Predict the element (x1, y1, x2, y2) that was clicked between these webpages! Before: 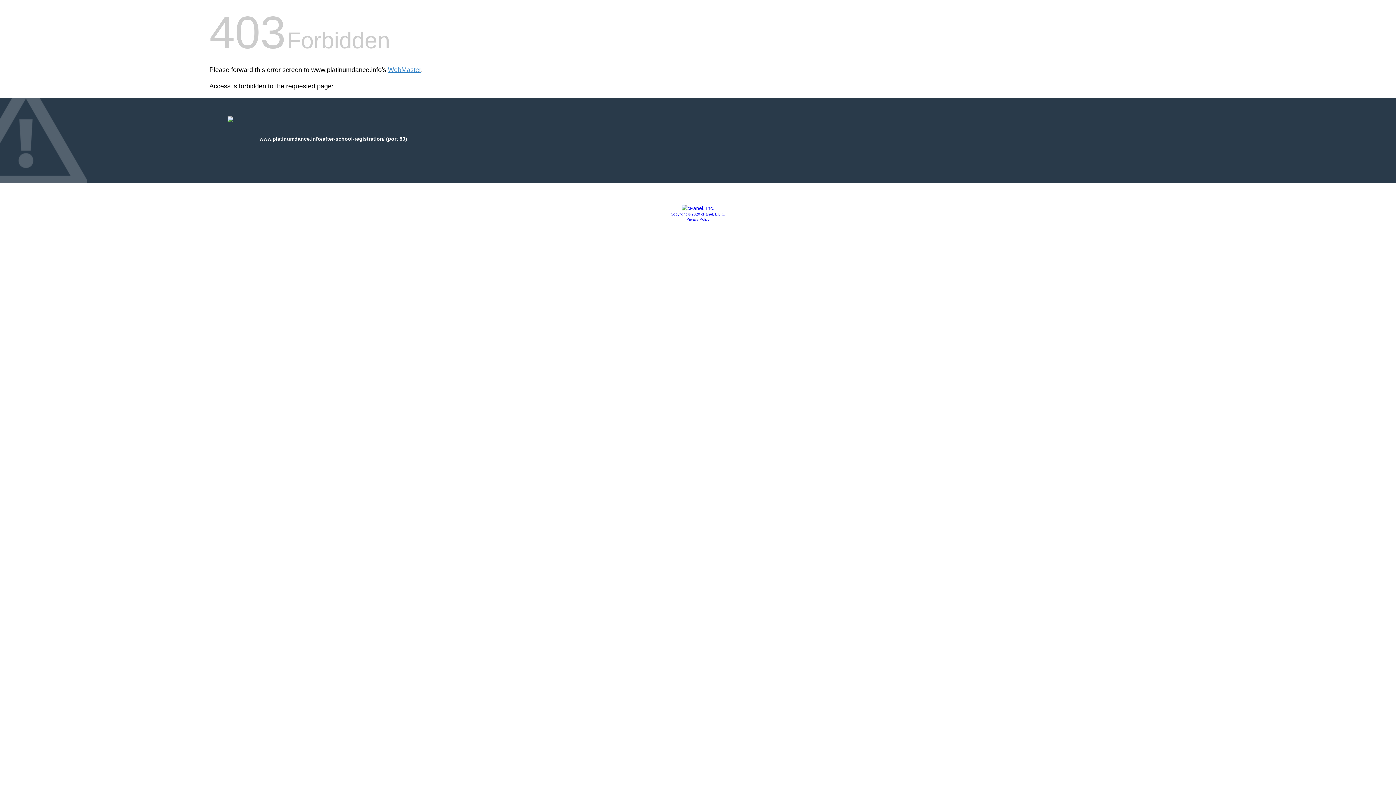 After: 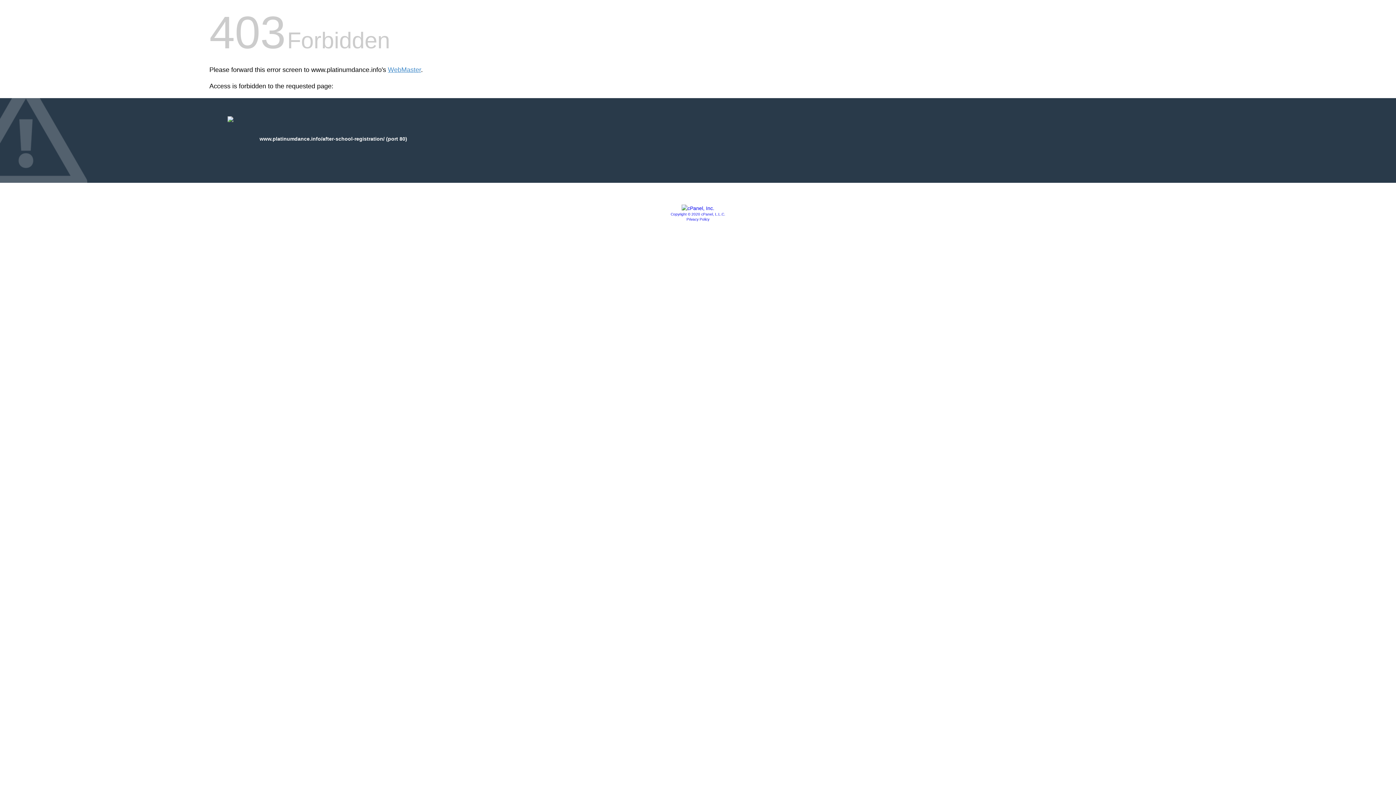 Action: bbox: (681, 205, 714, 211)